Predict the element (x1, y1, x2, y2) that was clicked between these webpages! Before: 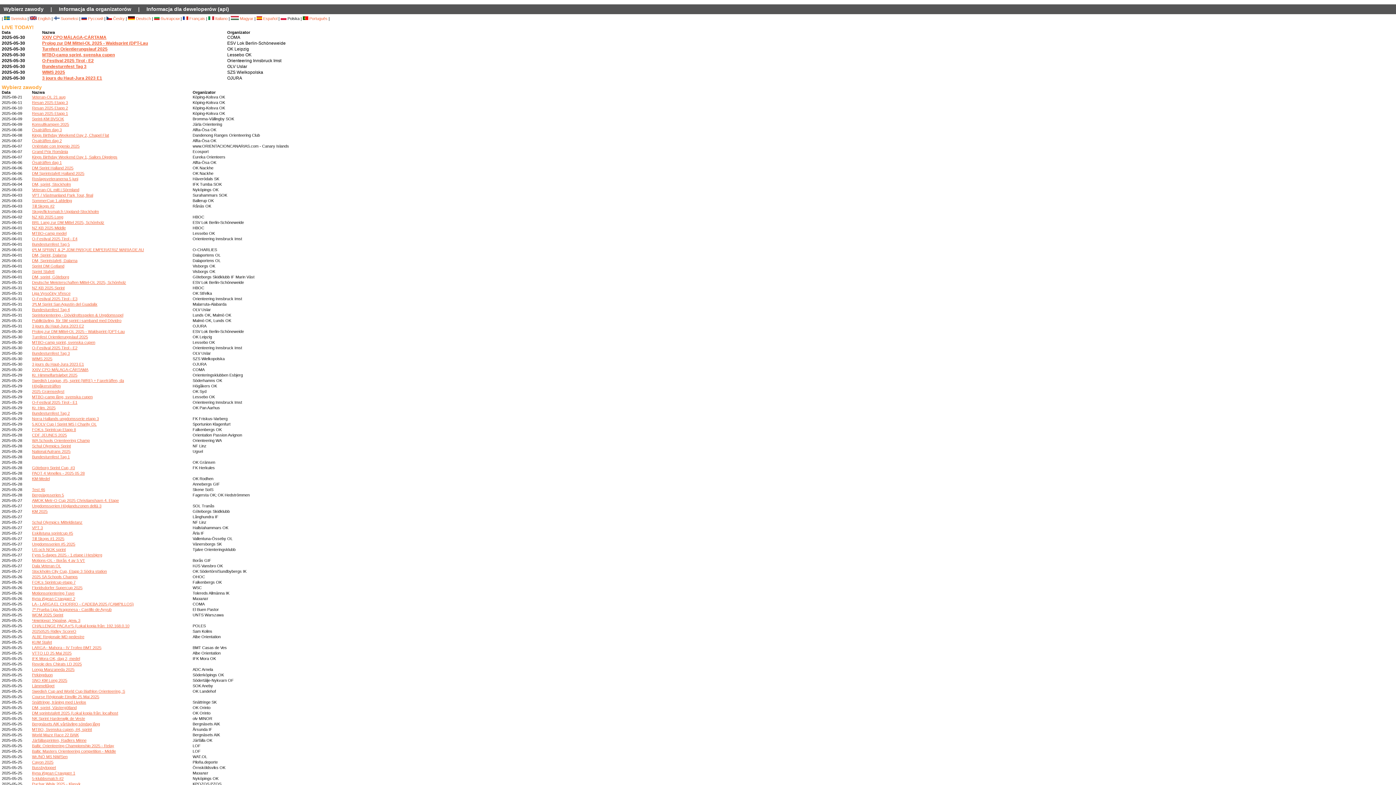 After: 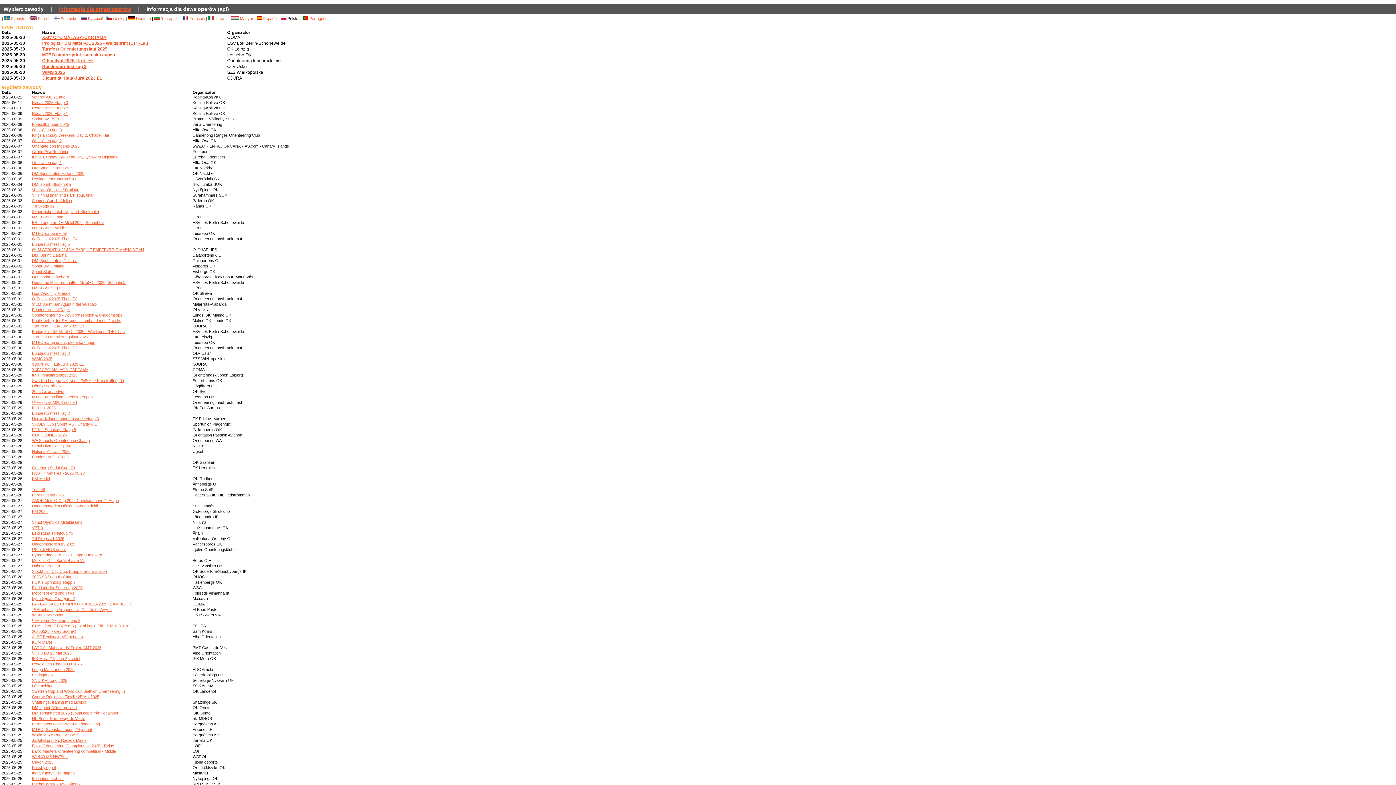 Action: label: Informacja dla organizatorów bbox: (58, 6, 131, 12)